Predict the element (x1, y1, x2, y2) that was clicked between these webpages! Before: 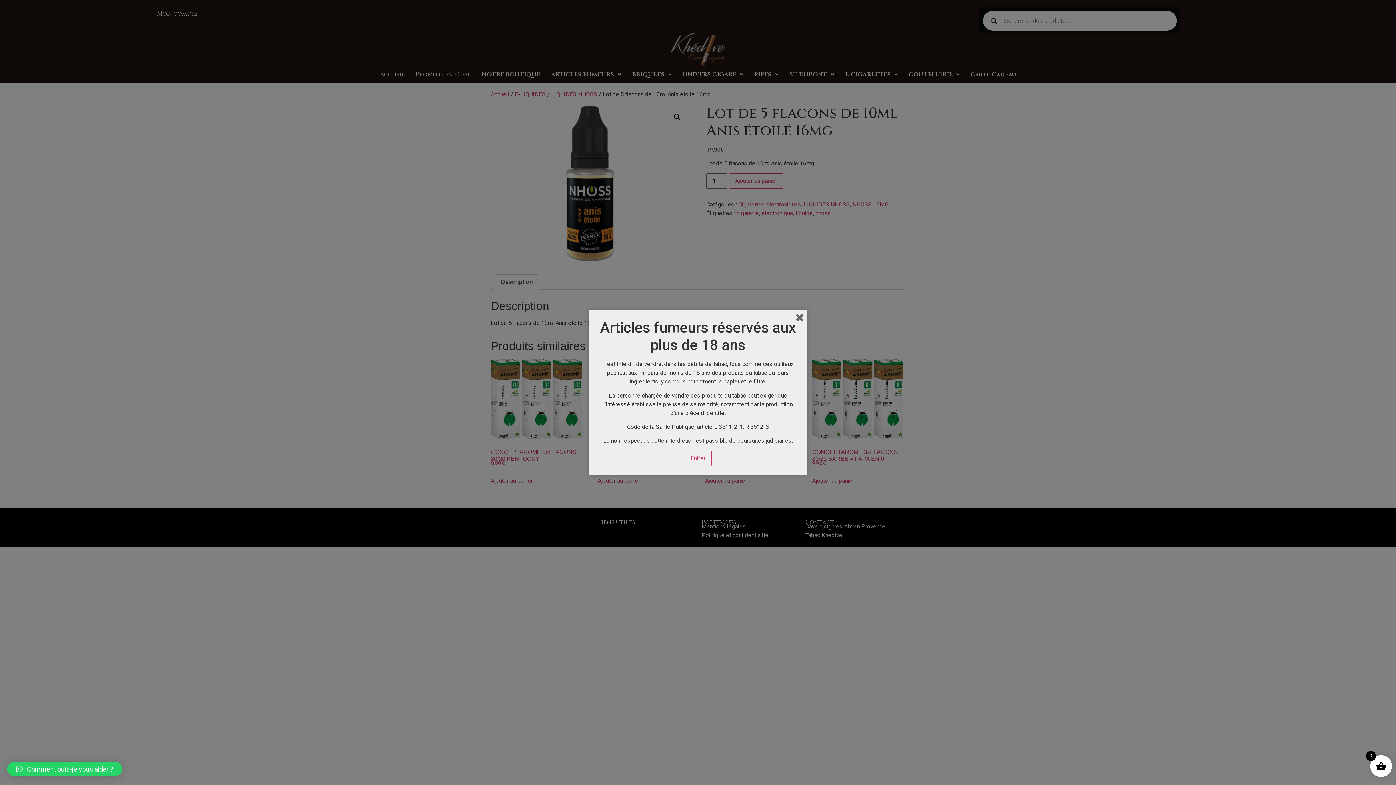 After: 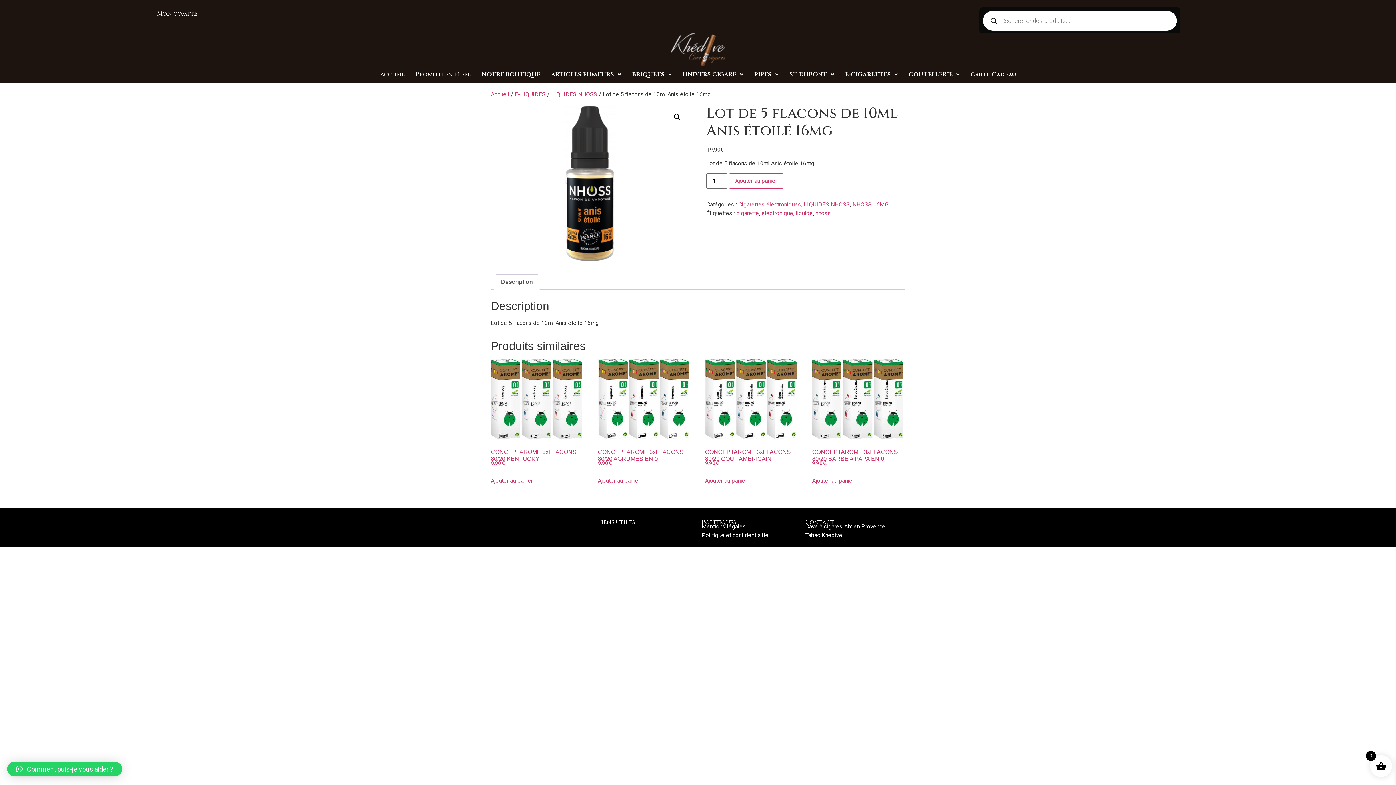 Action: bbox: (684, 450, 711, 466) label: Entrer